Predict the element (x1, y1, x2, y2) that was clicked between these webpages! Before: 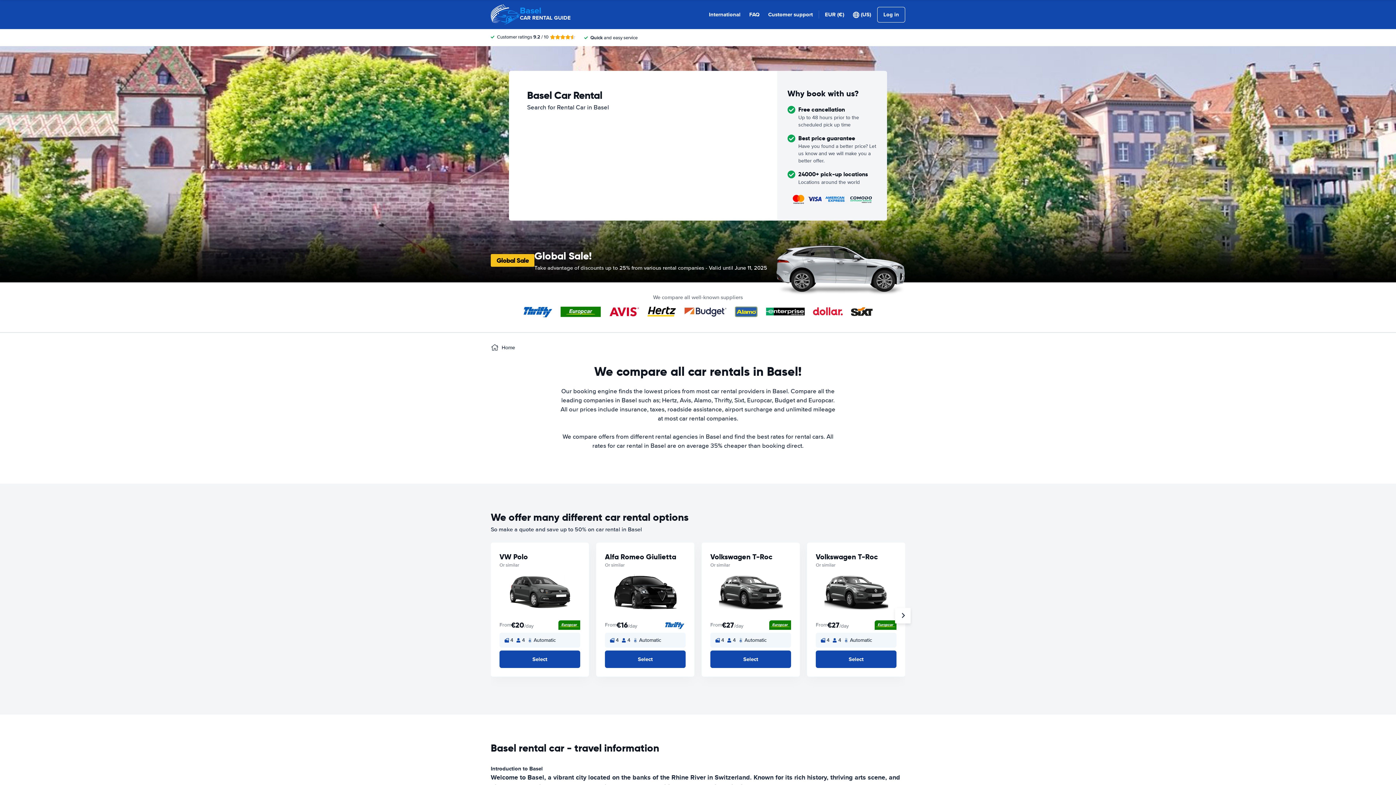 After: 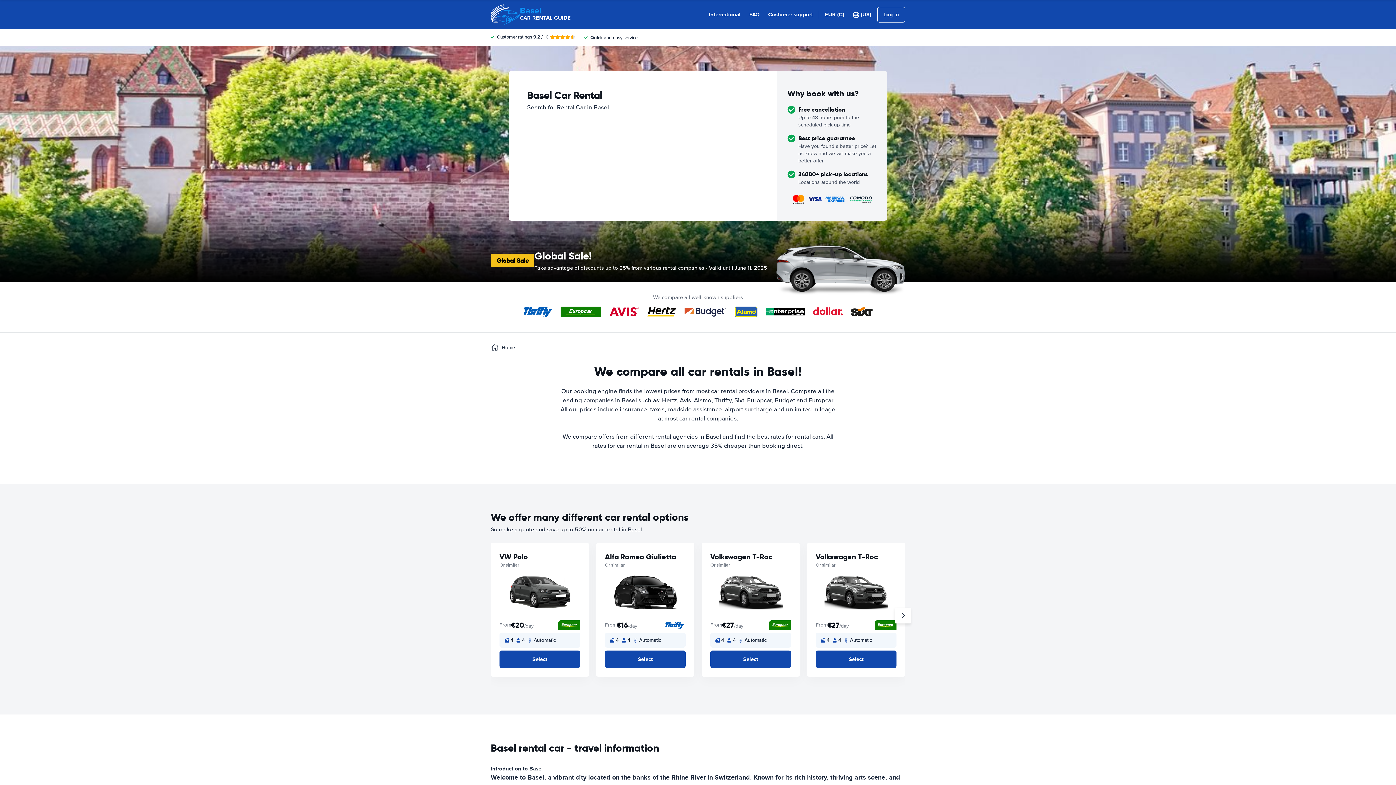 Action: label: Basel
CAR RENTAL GUIDE bbox: (490, 0, 570, 29)